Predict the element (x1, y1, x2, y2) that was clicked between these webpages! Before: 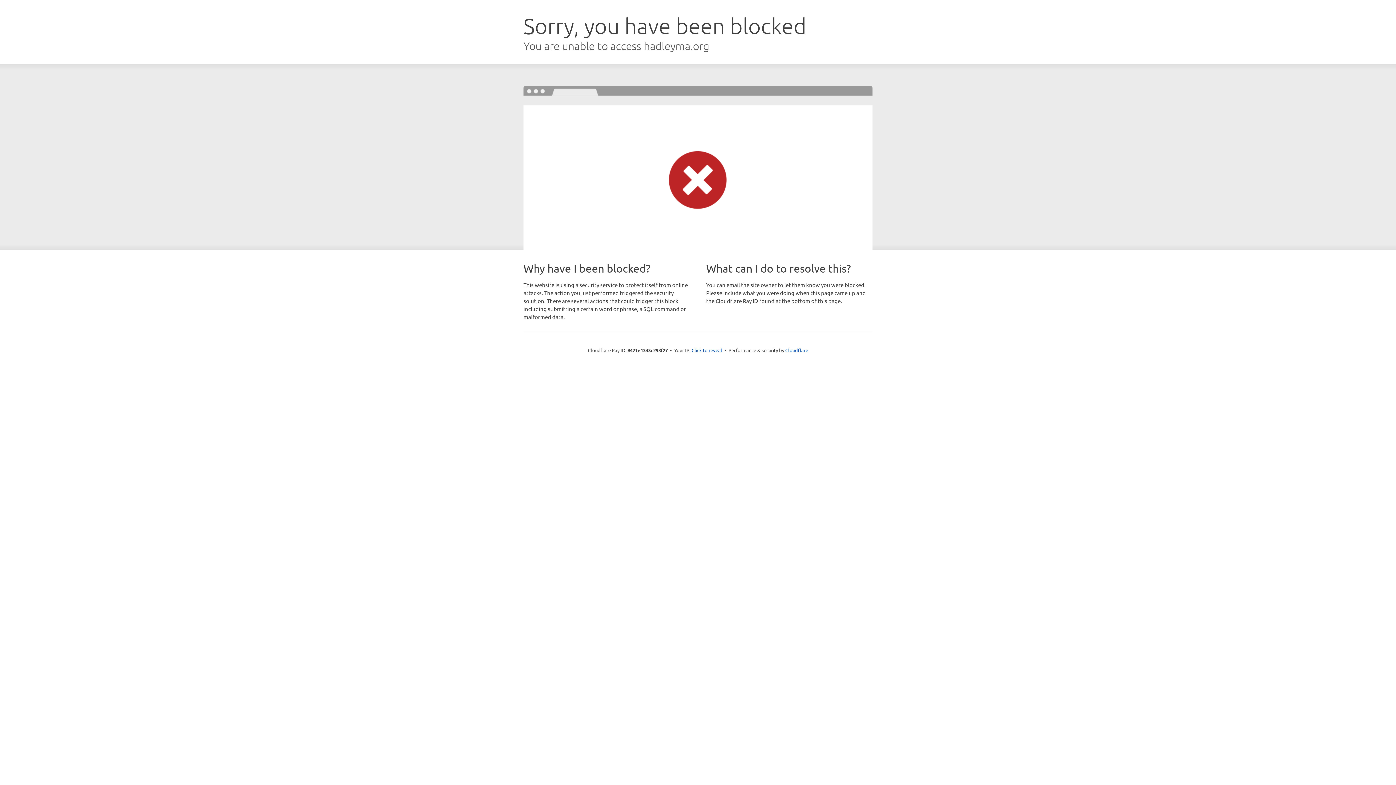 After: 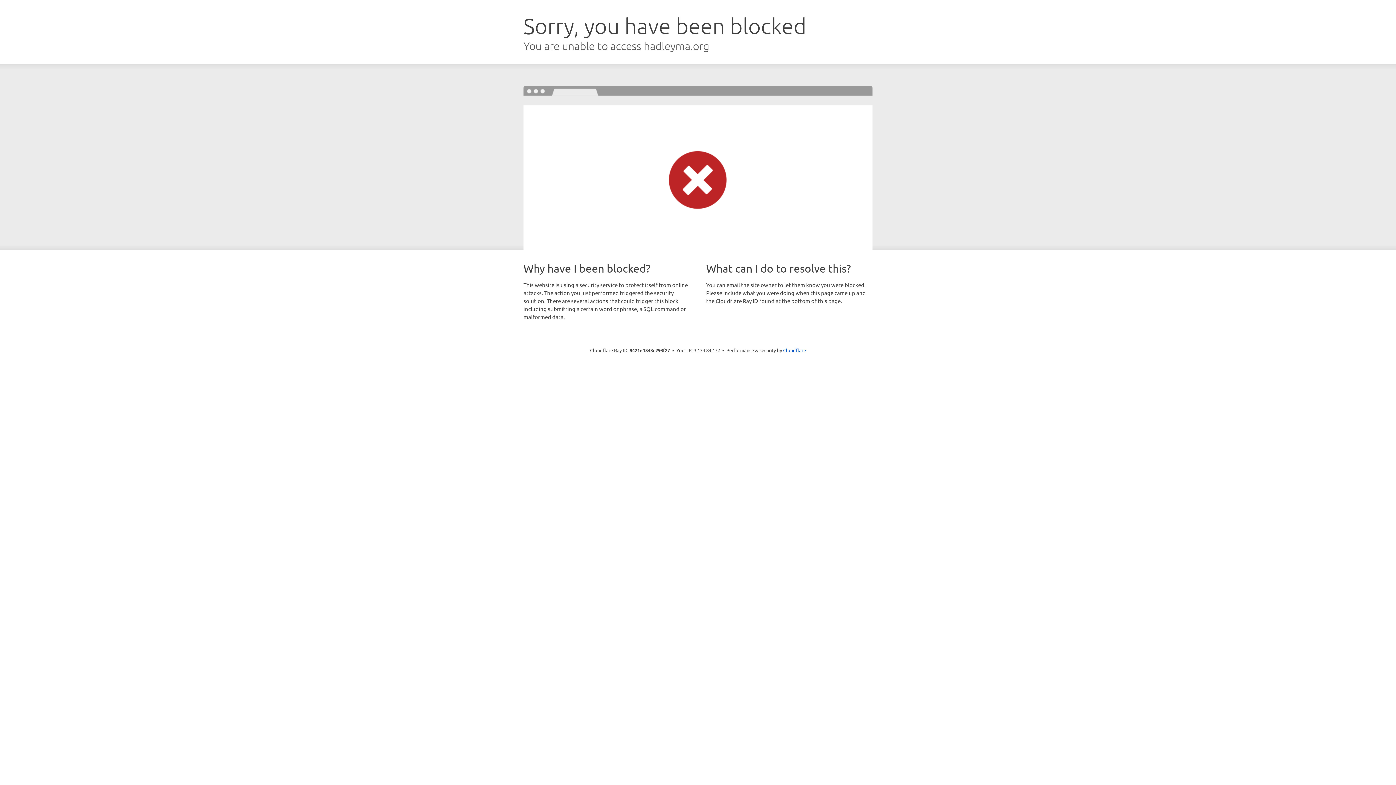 Action: bbox: (691, 346, 722, 353) label: Click to reveal